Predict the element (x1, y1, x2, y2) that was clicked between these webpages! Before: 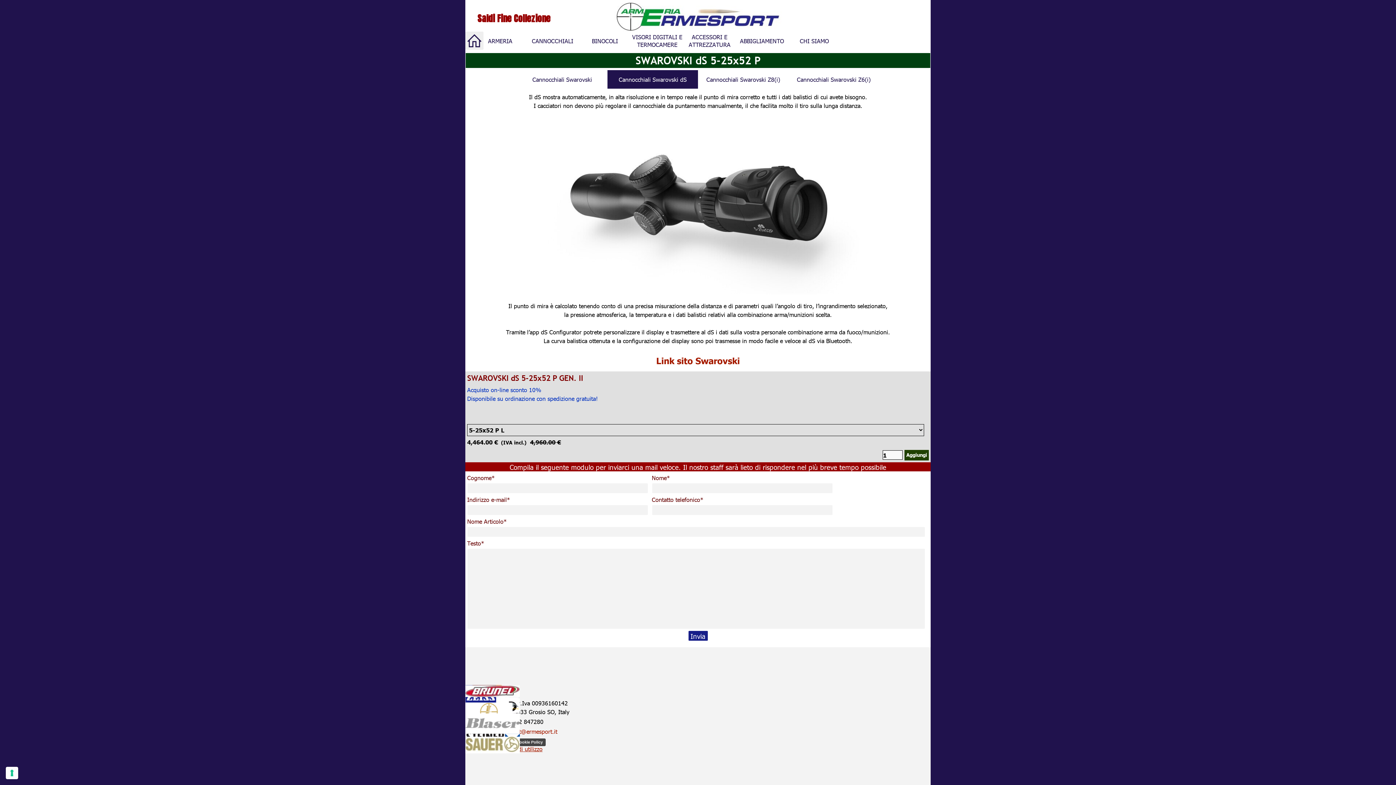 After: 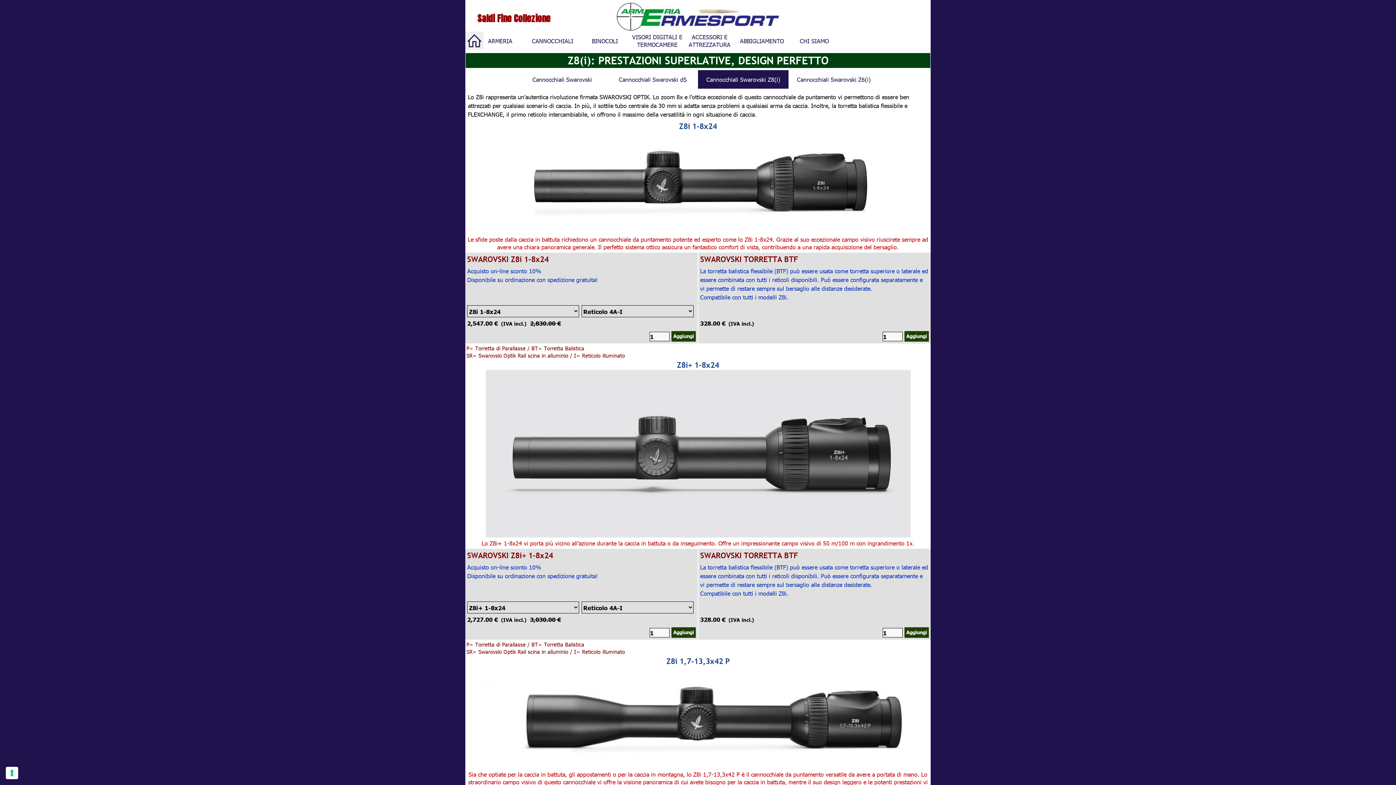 Action: bbox: (698, 70, 788, 88) label: Cannocchiali Swarovski Z8(i)